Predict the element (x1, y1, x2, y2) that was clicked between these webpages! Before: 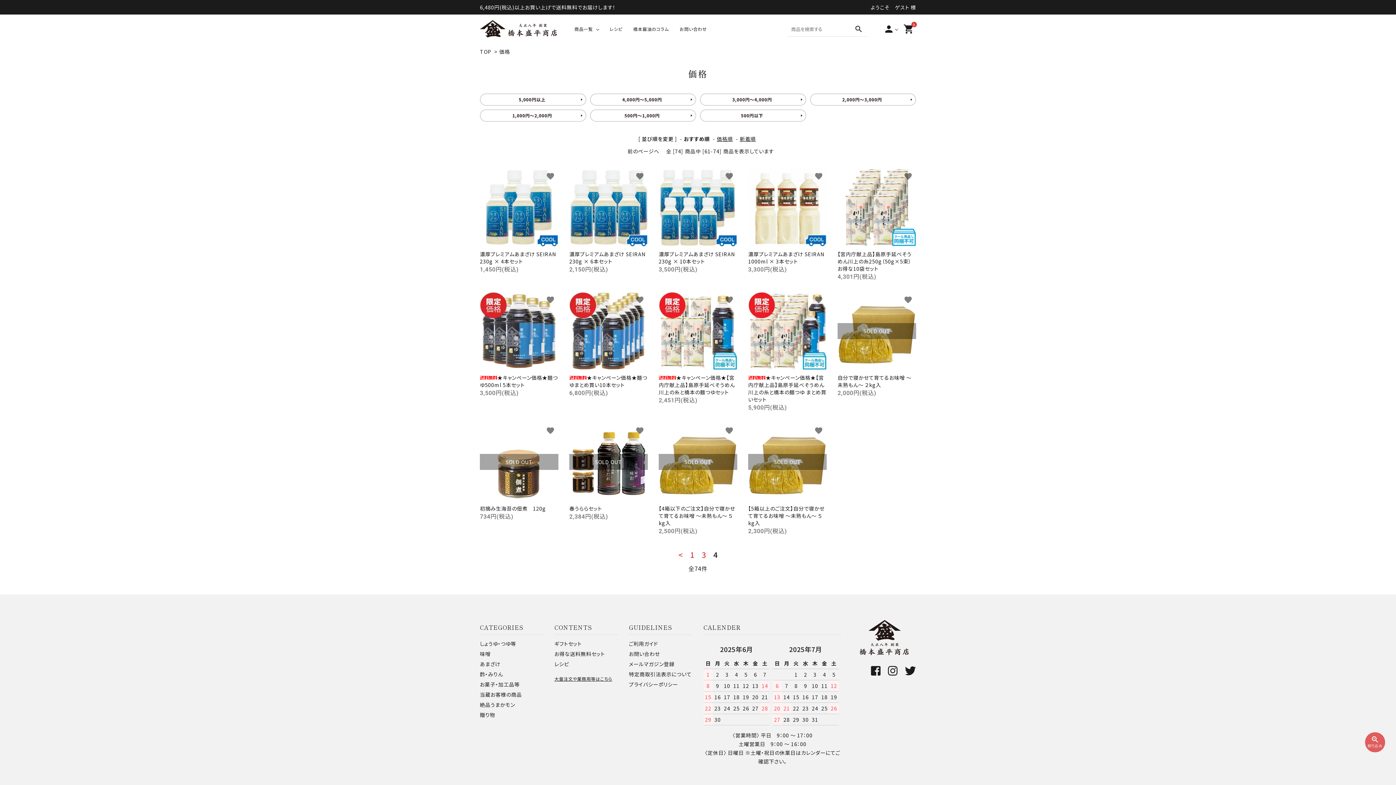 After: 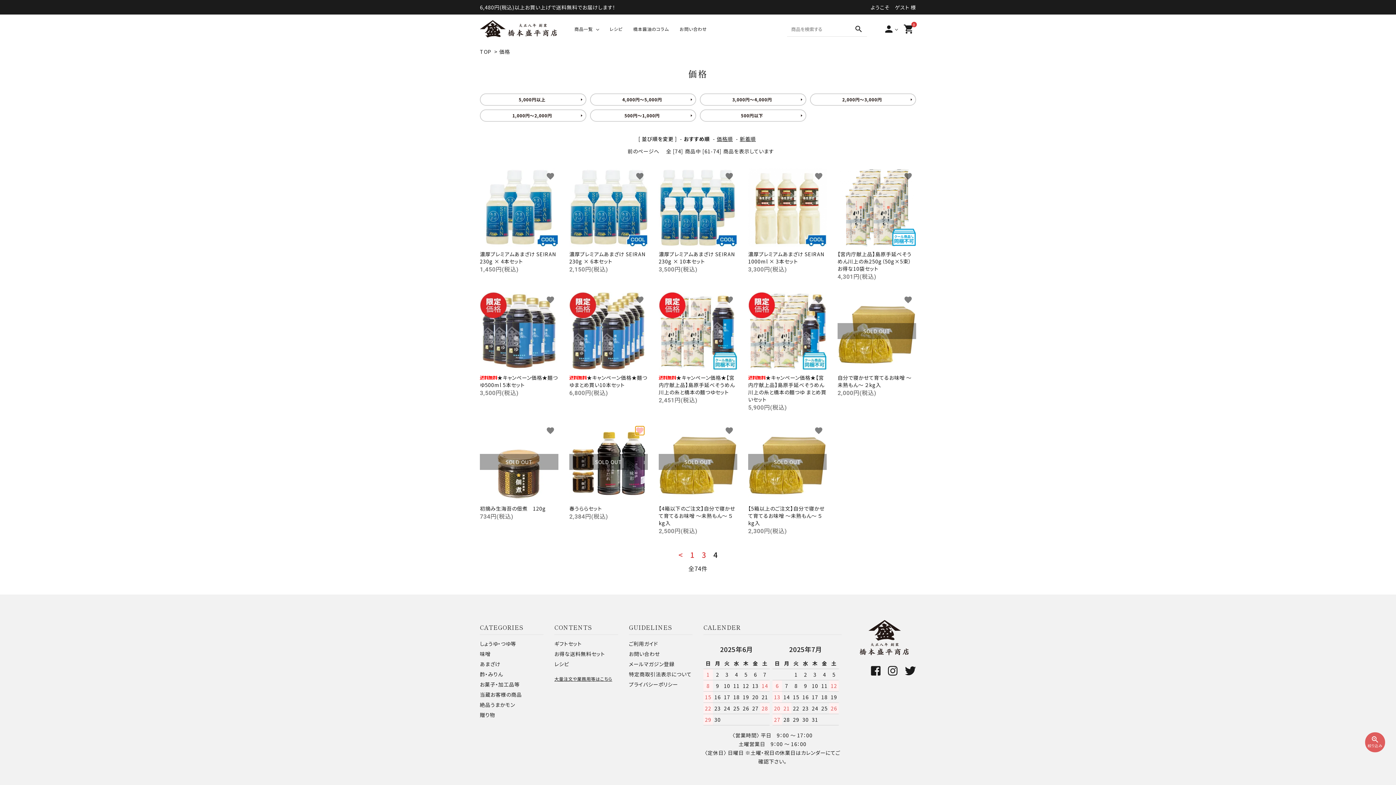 Action: label: favorite bbox: (635, 426, 644, 435)